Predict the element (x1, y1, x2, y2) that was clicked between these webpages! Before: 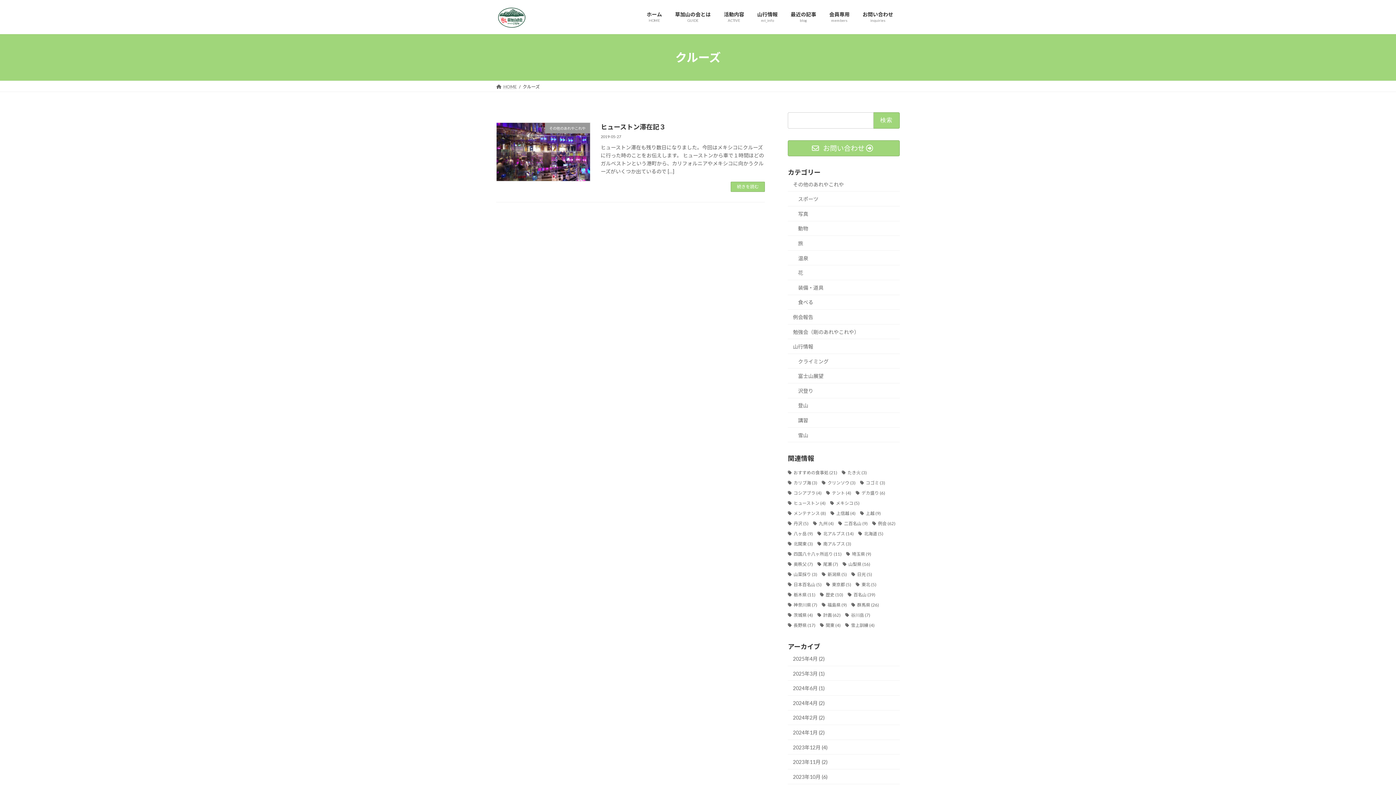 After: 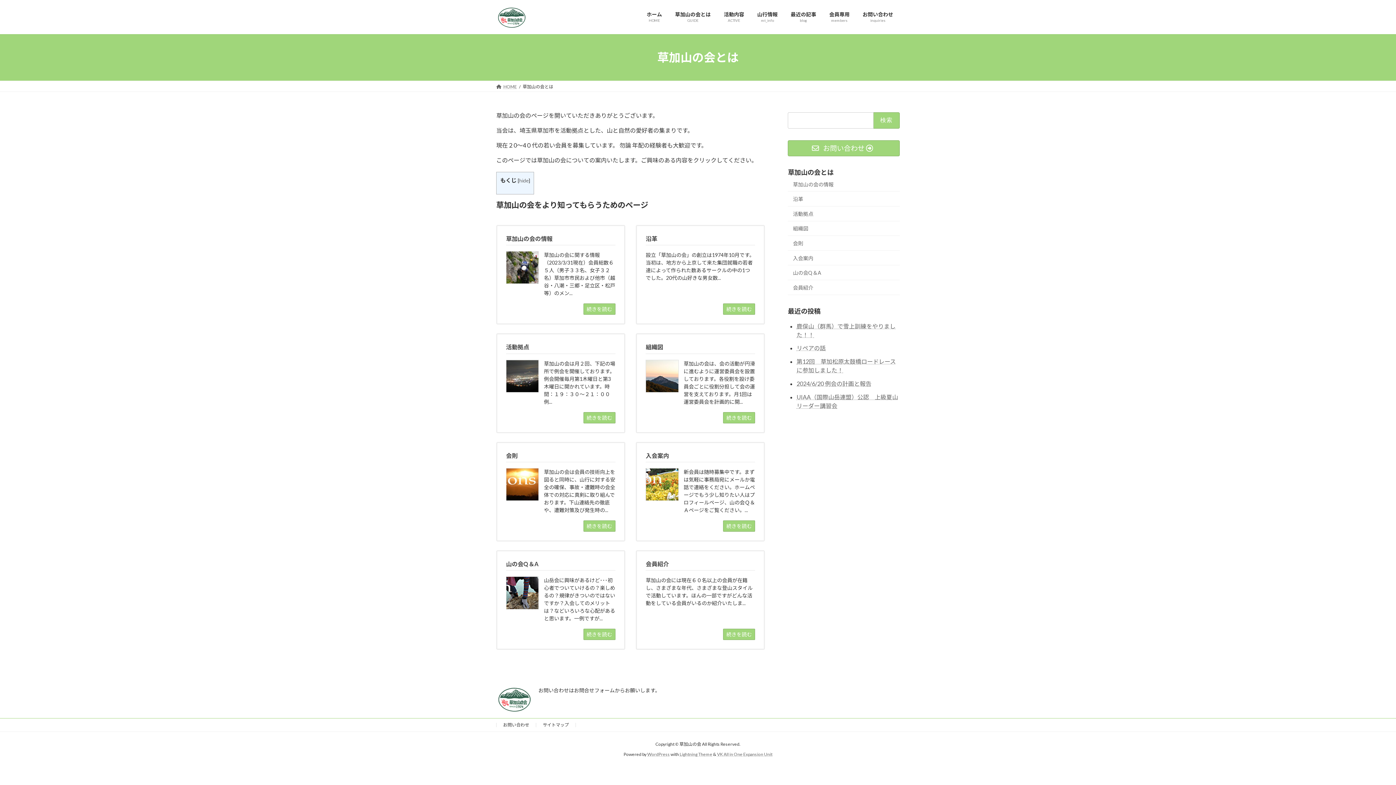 Action: label: 草加山の会とは
GUIDE bbox: (668, 5, 717, 28)